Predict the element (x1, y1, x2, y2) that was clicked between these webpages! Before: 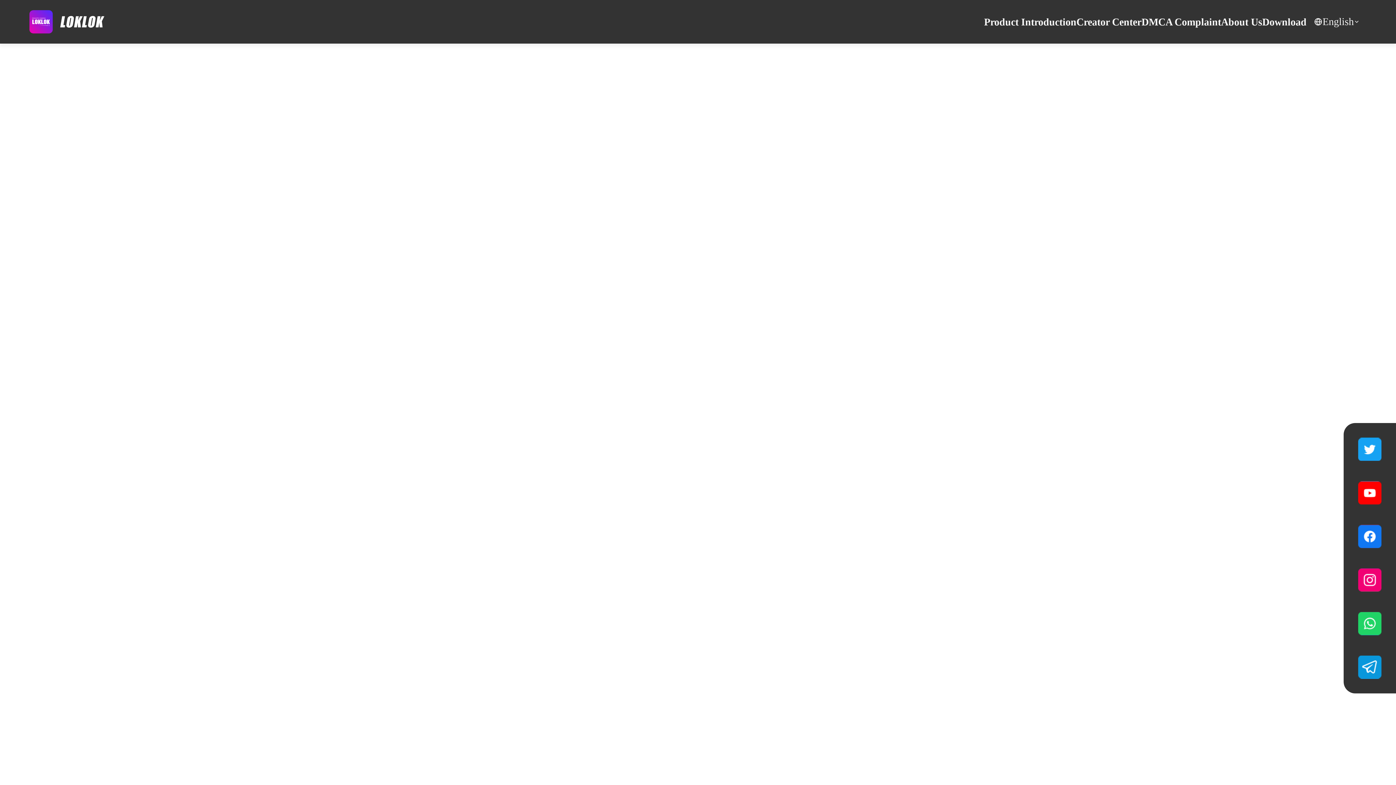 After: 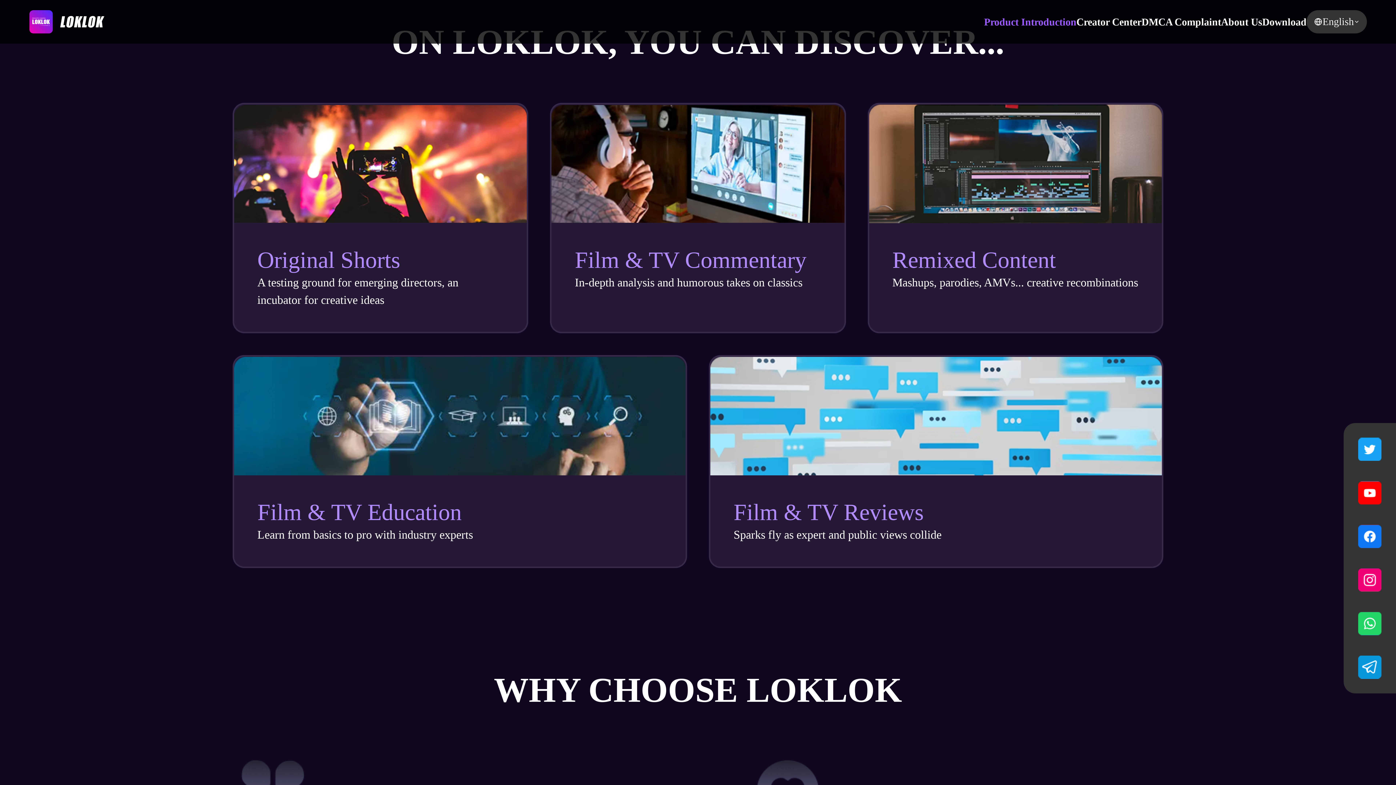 Action: bbox: (984, 15, 1076, 27) label: Product Introduction